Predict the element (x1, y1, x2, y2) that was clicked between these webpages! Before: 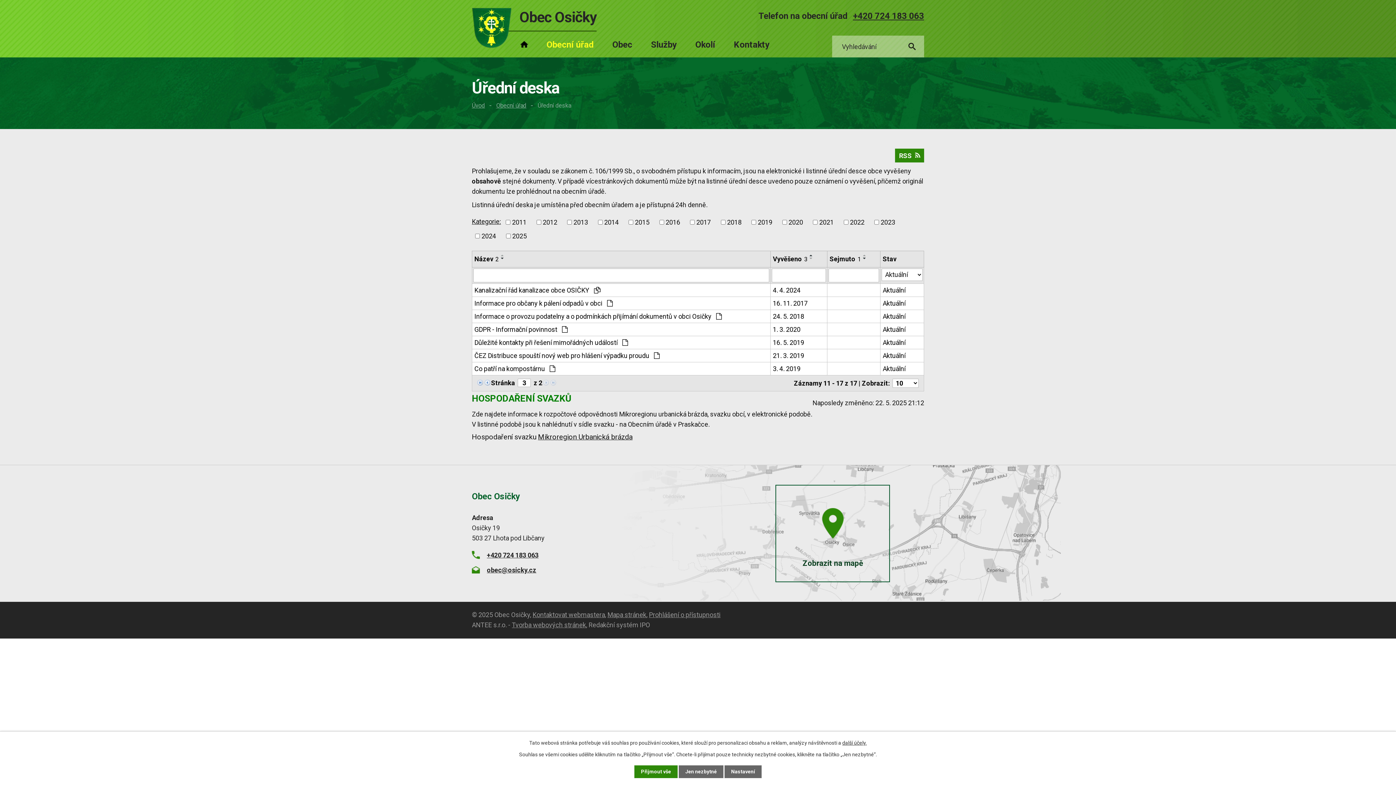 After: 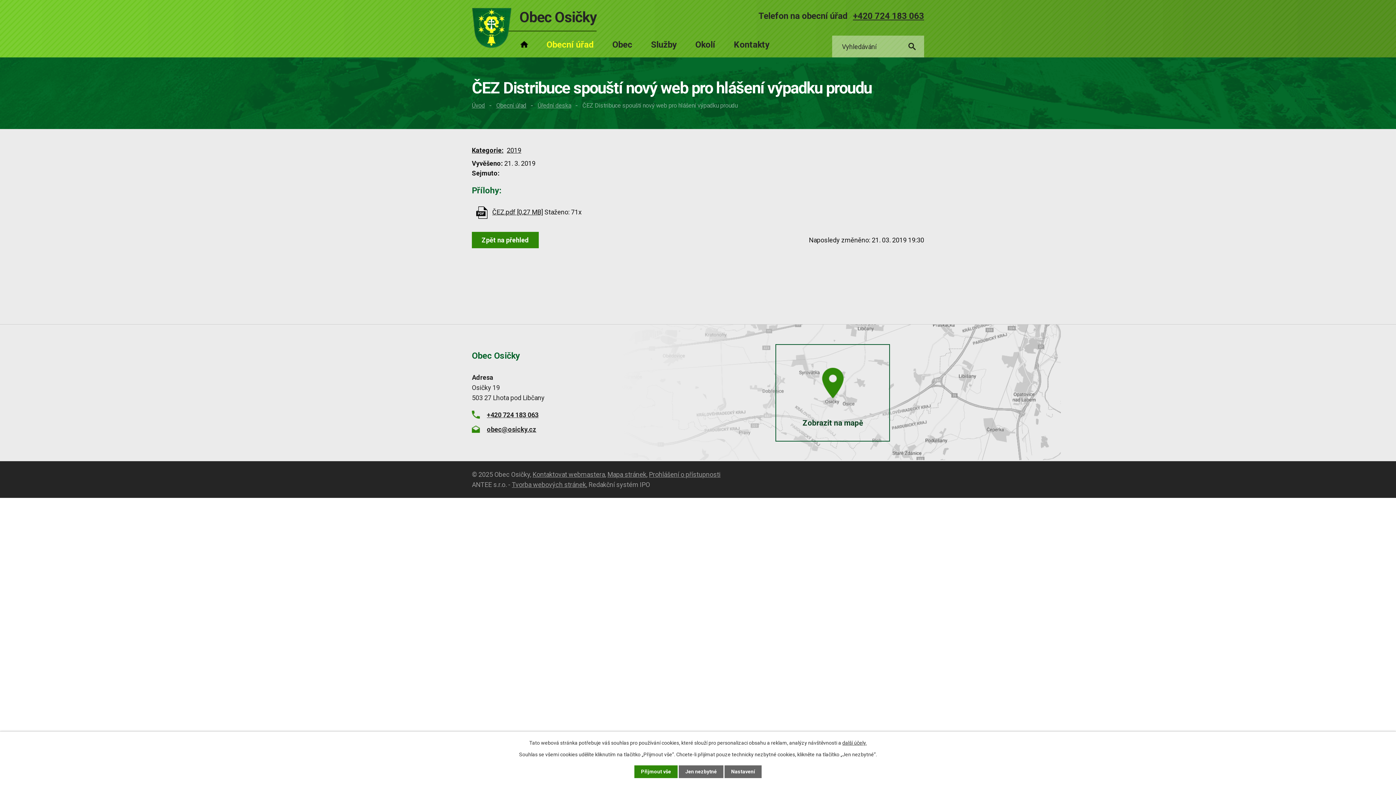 Action: label: 21. 3. 2019 bbox: (773, 350, 825, 360)